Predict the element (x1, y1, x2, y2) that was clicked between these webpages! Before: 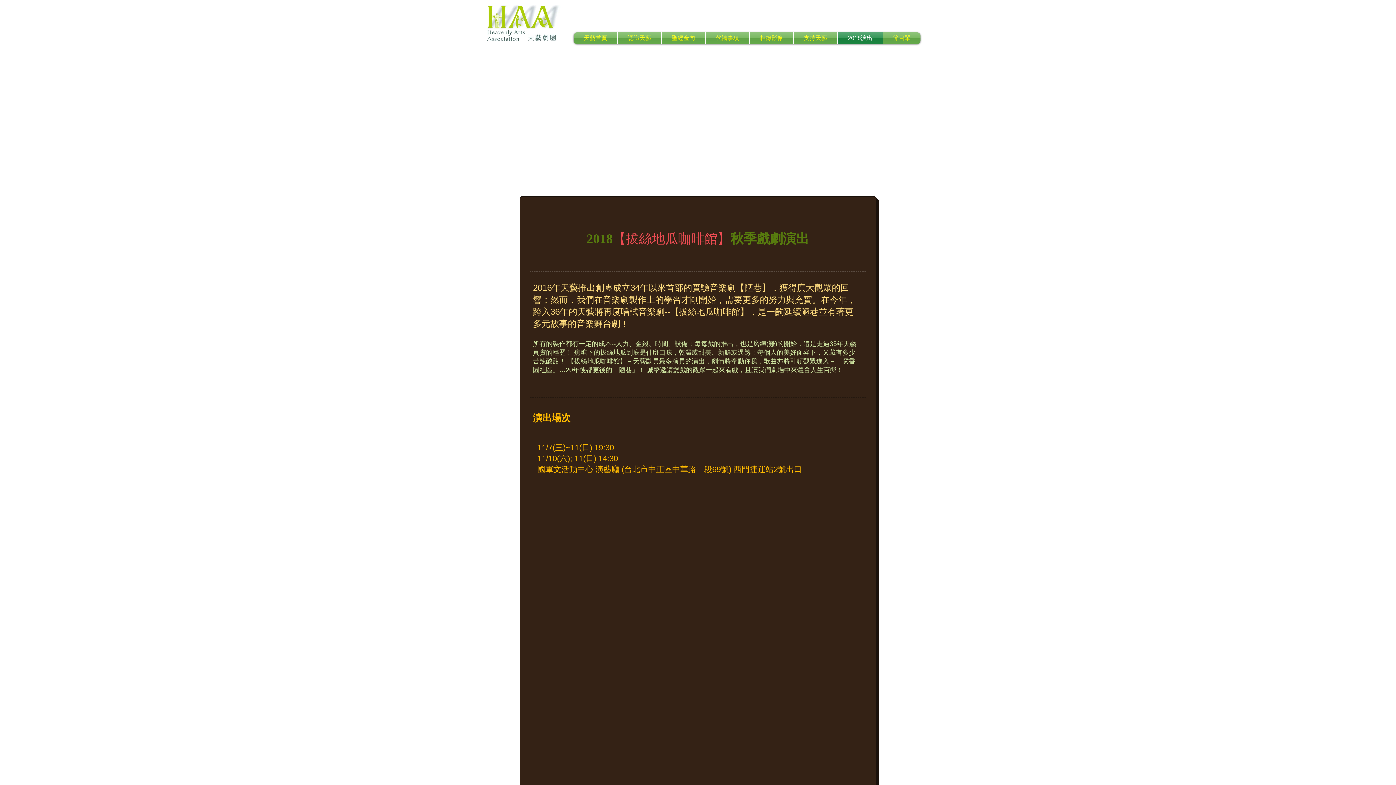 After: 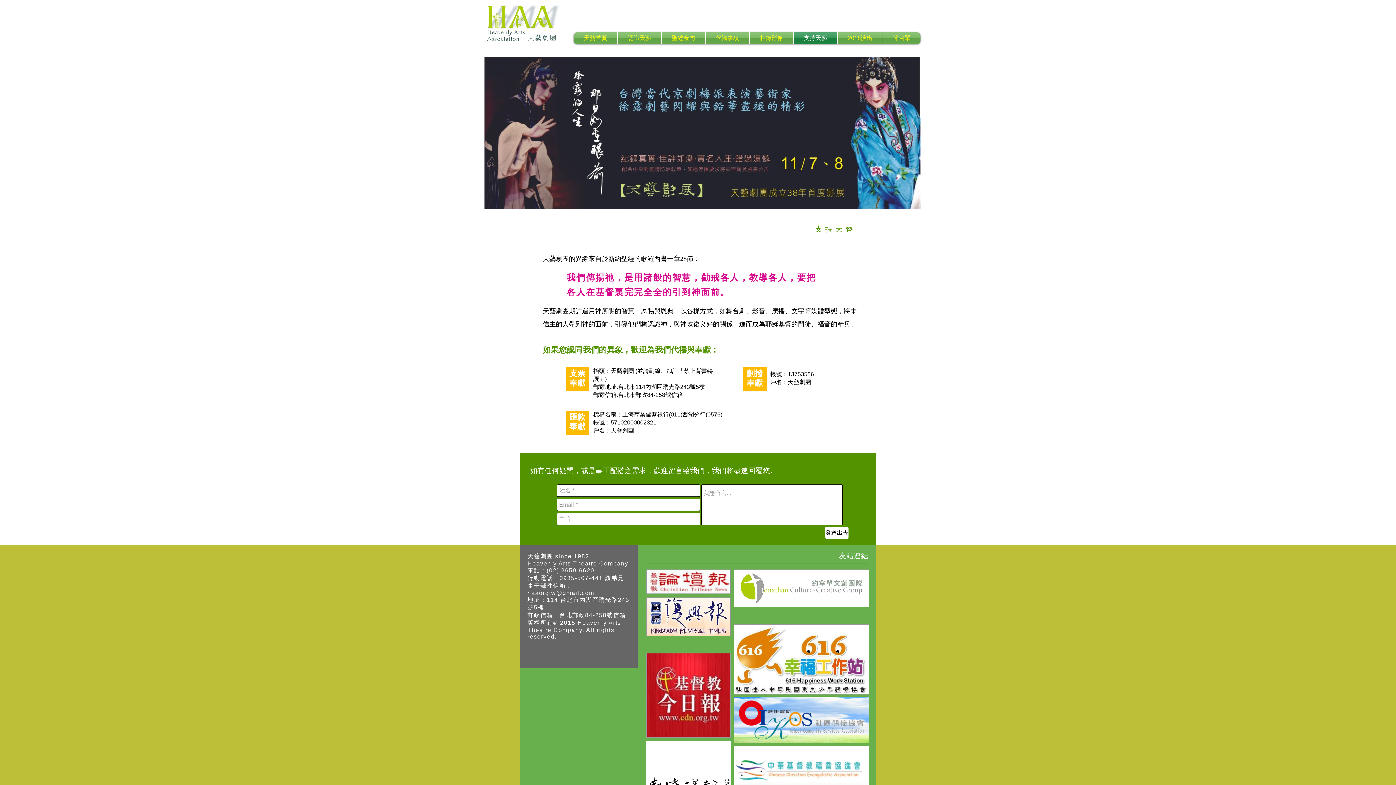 Action: bbox: (793, 32, 837, 44) label: 支持天藝